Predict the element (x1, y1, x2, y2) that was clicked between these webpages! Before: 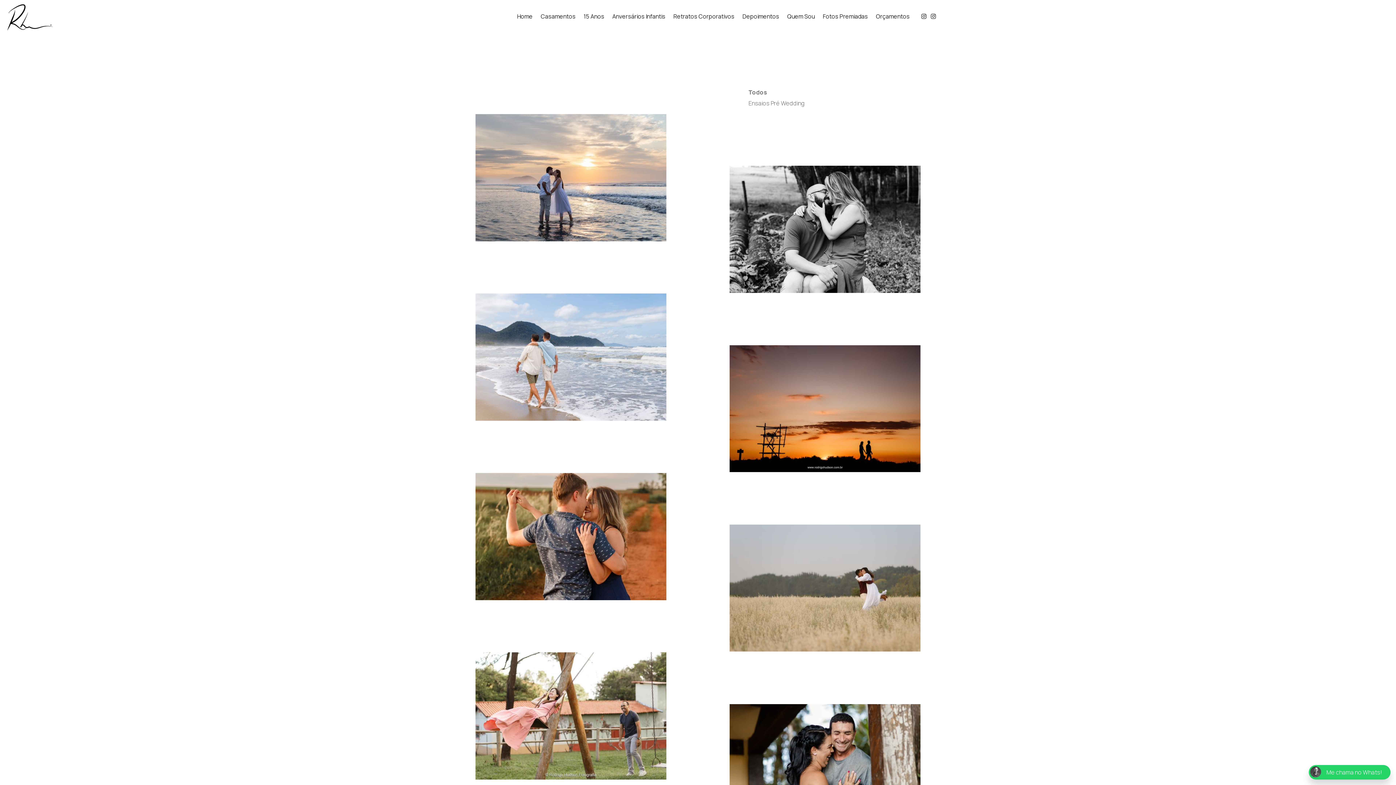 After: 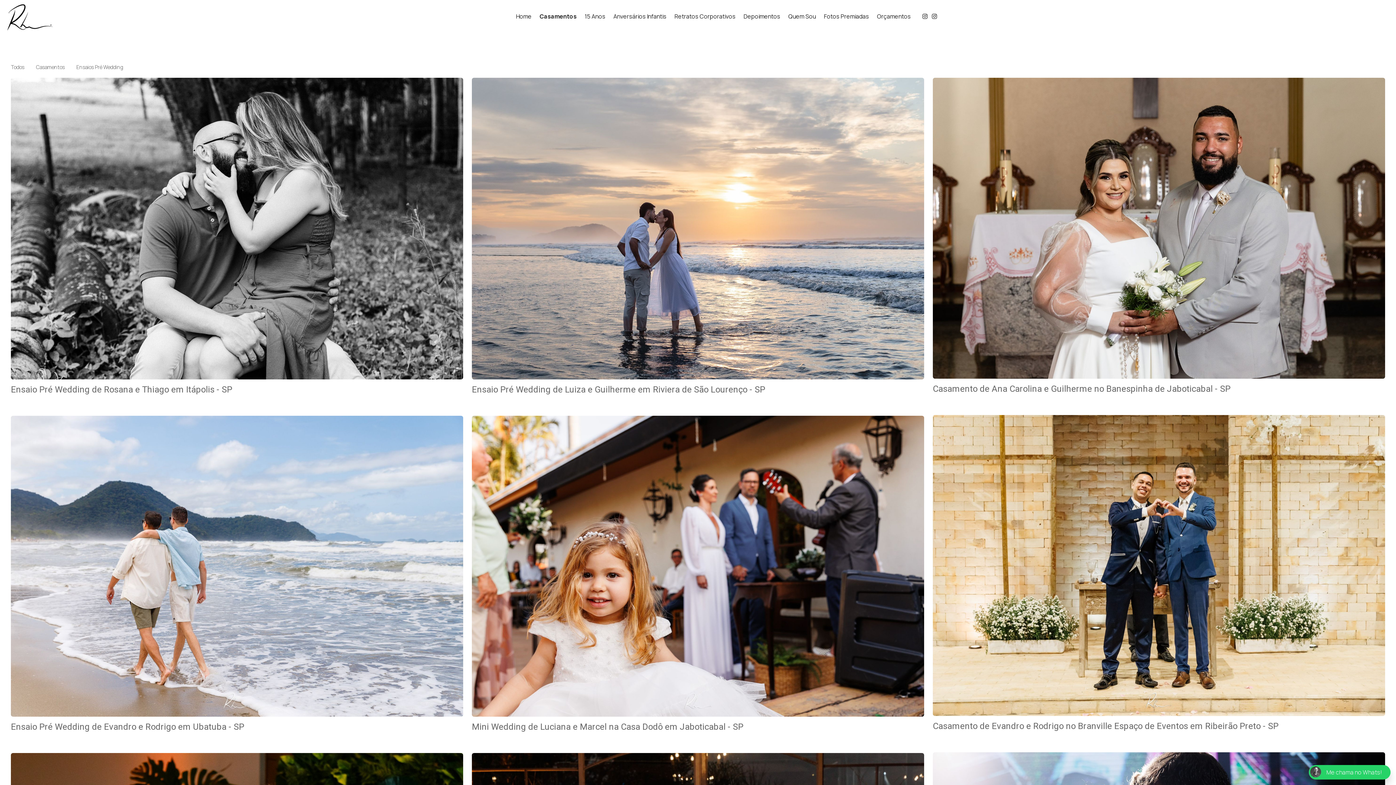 Action: label: Casamentos bbox: (537, 12, 578, 20)